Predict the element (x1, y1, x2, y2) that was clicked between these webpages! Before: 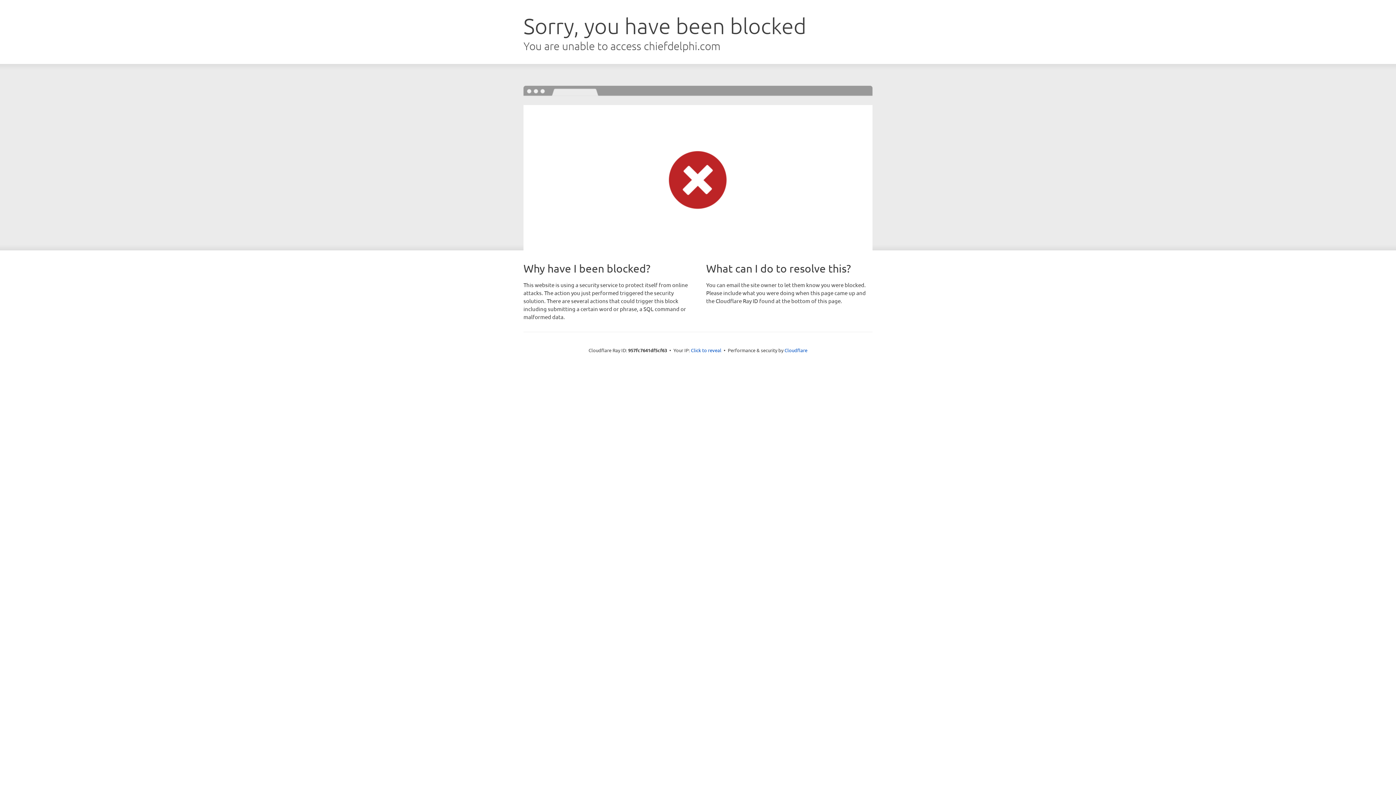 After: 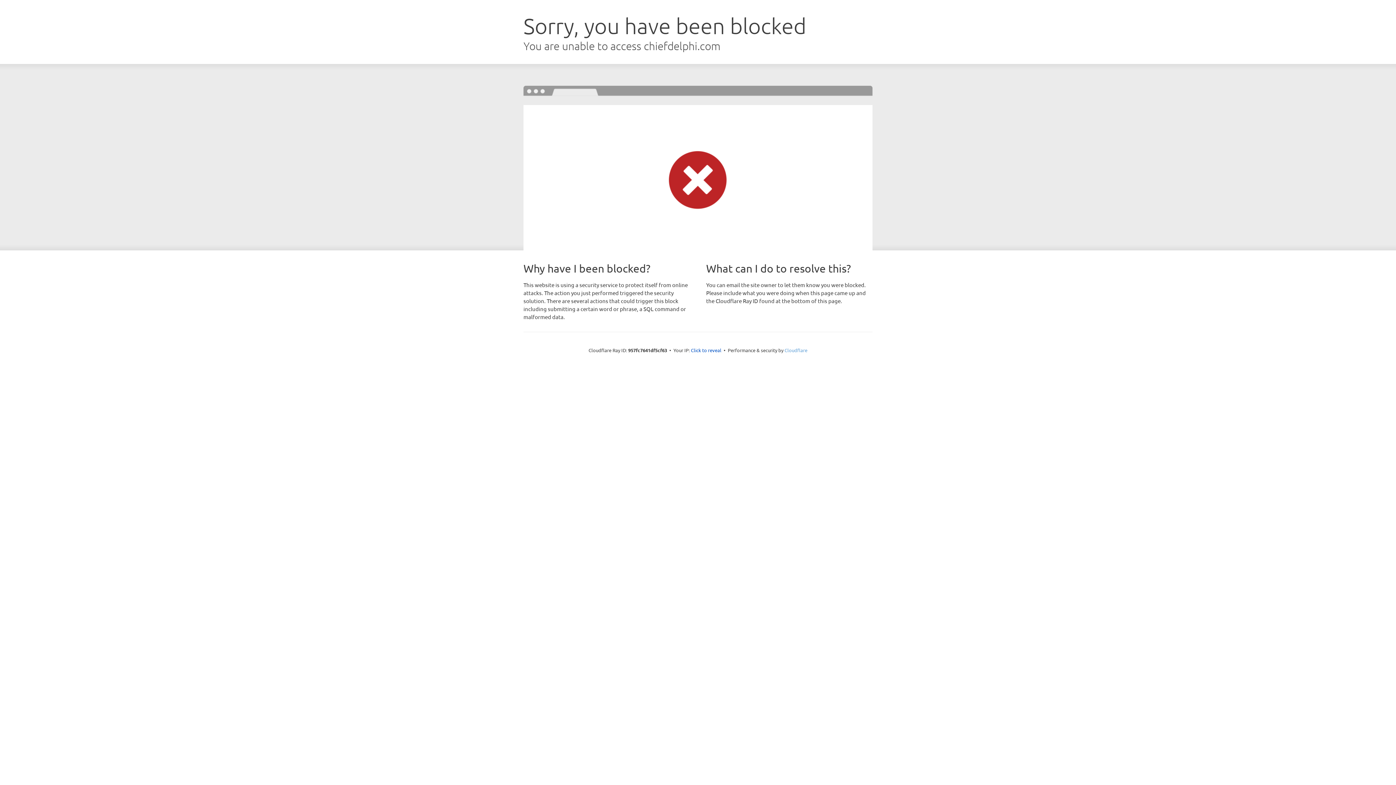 Action: bbox: (784, 347, 807, 353) label: Cloudflare